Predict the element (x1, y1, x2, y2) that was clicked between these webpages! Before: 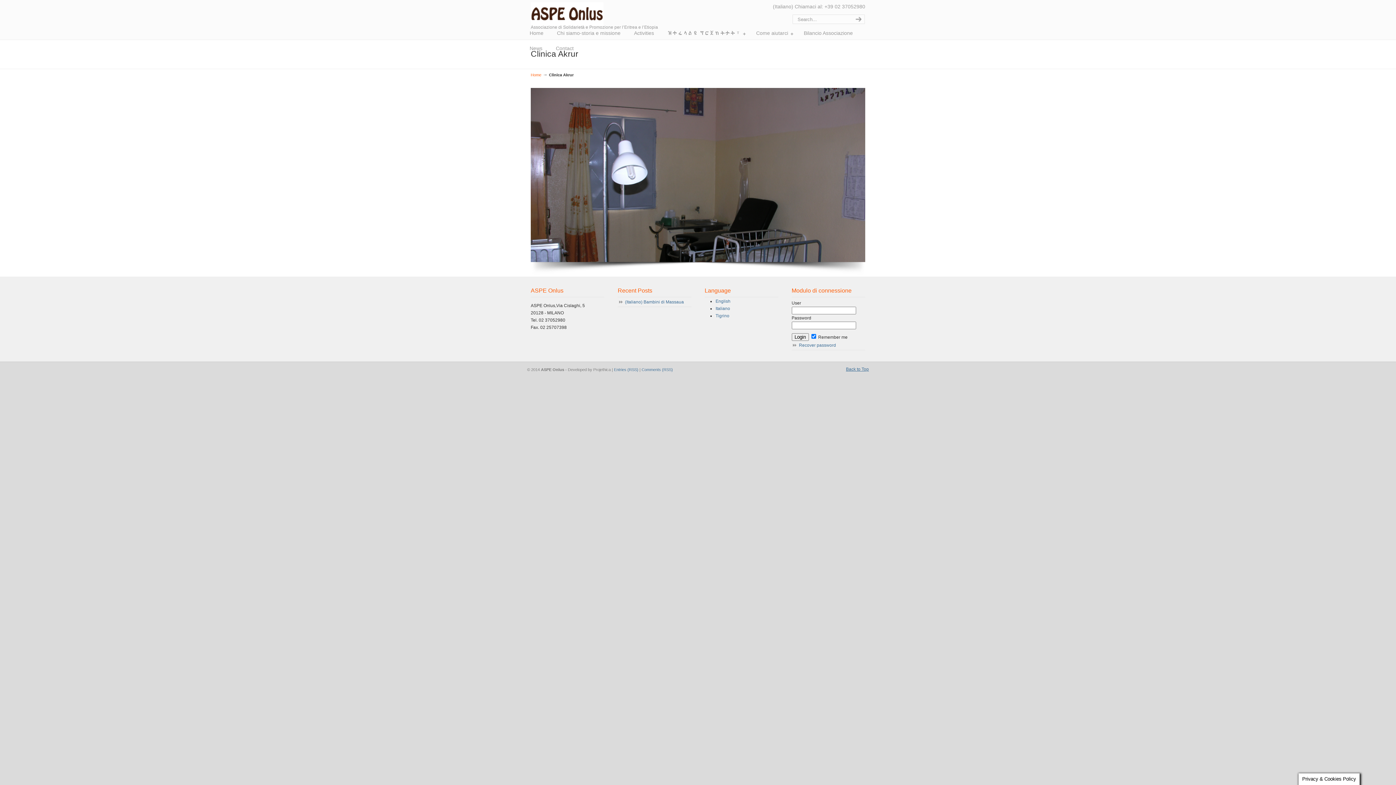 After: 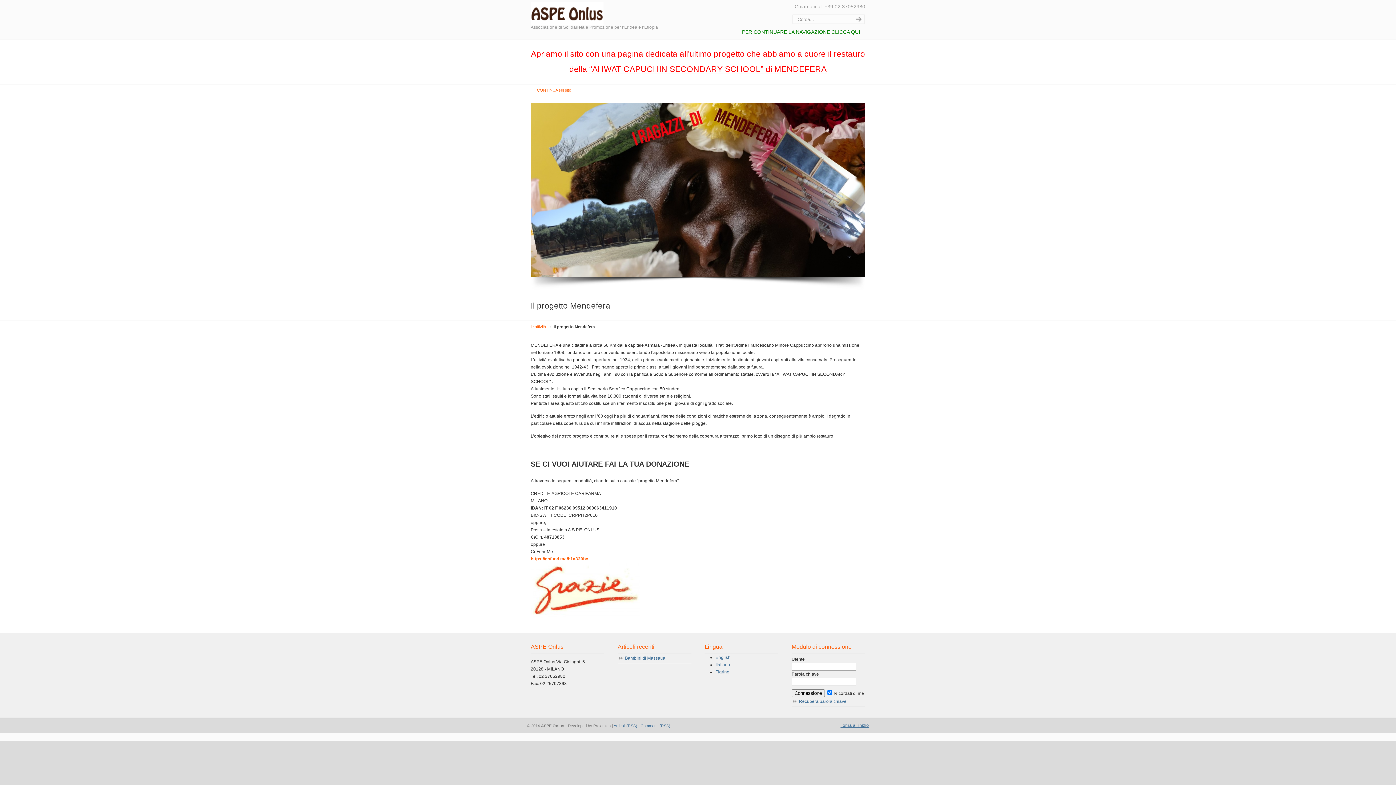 Action: bbox: (522, 25, 550, 40) label: Home